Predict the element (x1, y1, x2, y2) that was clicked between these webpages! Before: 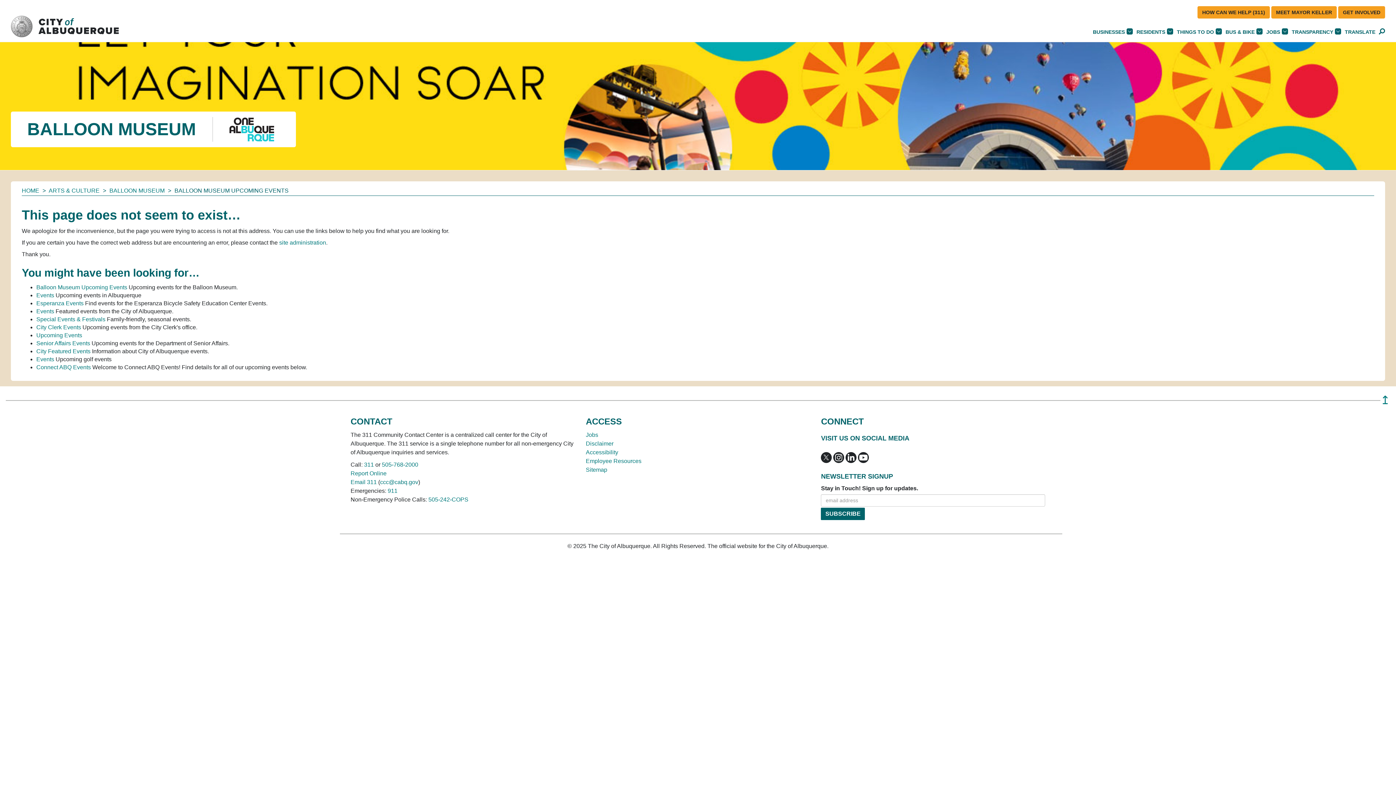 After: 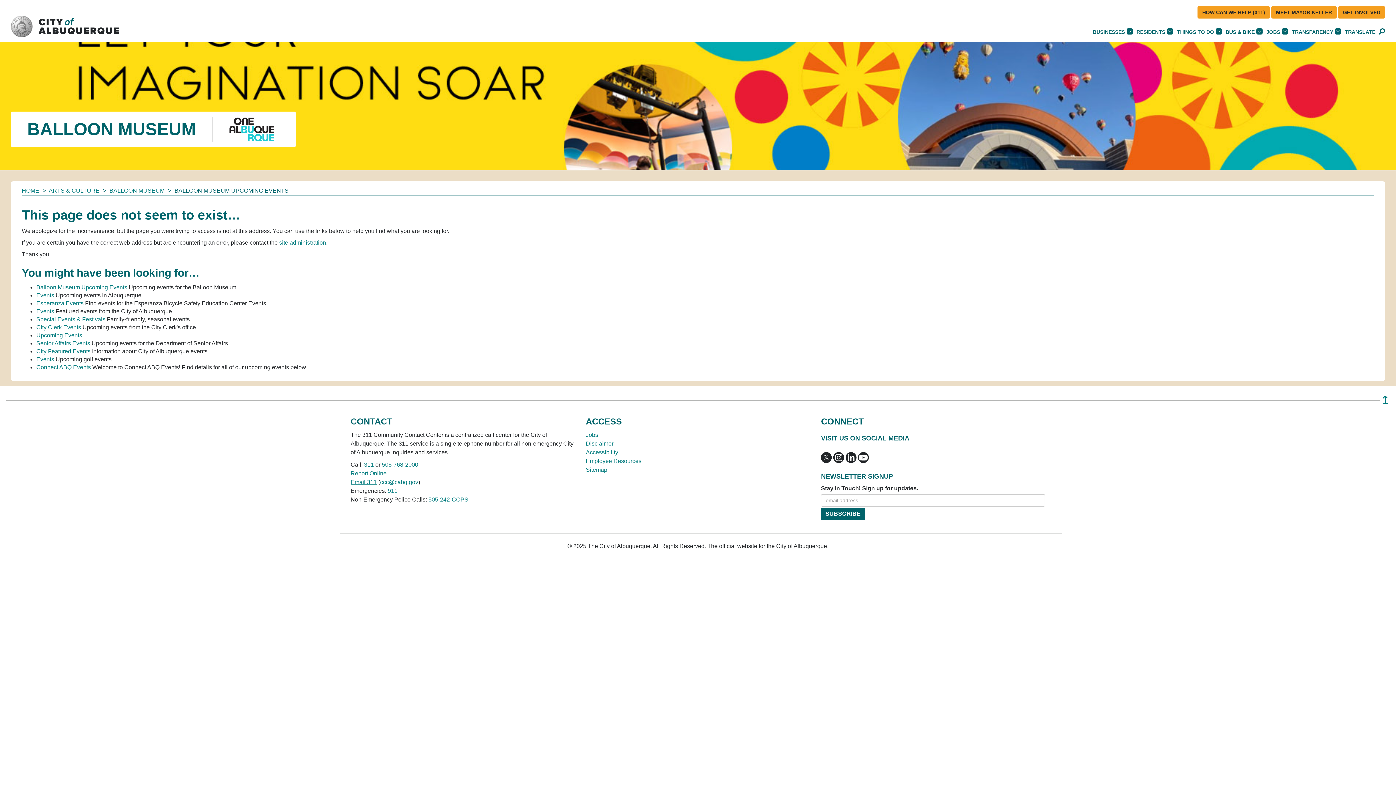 Action: bbox: (350, 479, 376, 485) label: Email 311